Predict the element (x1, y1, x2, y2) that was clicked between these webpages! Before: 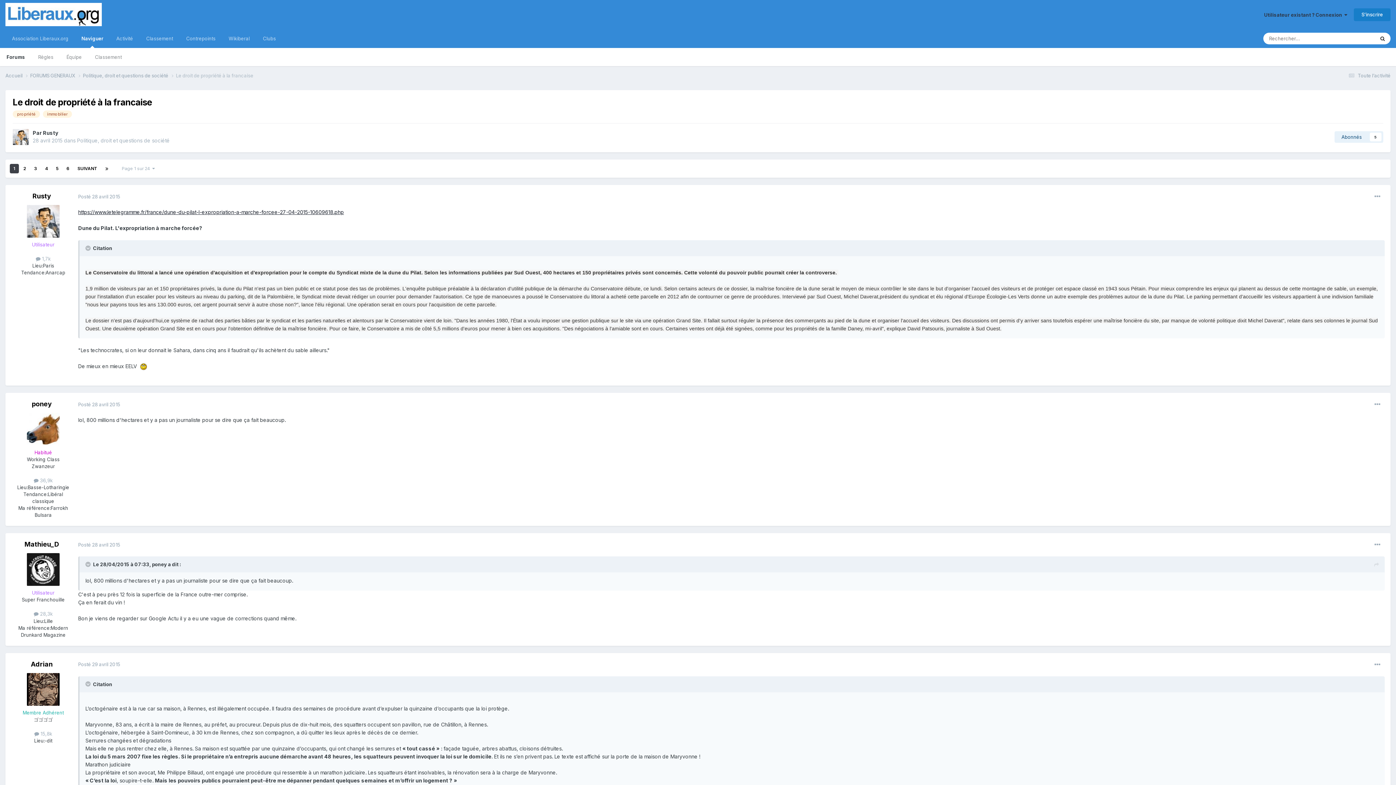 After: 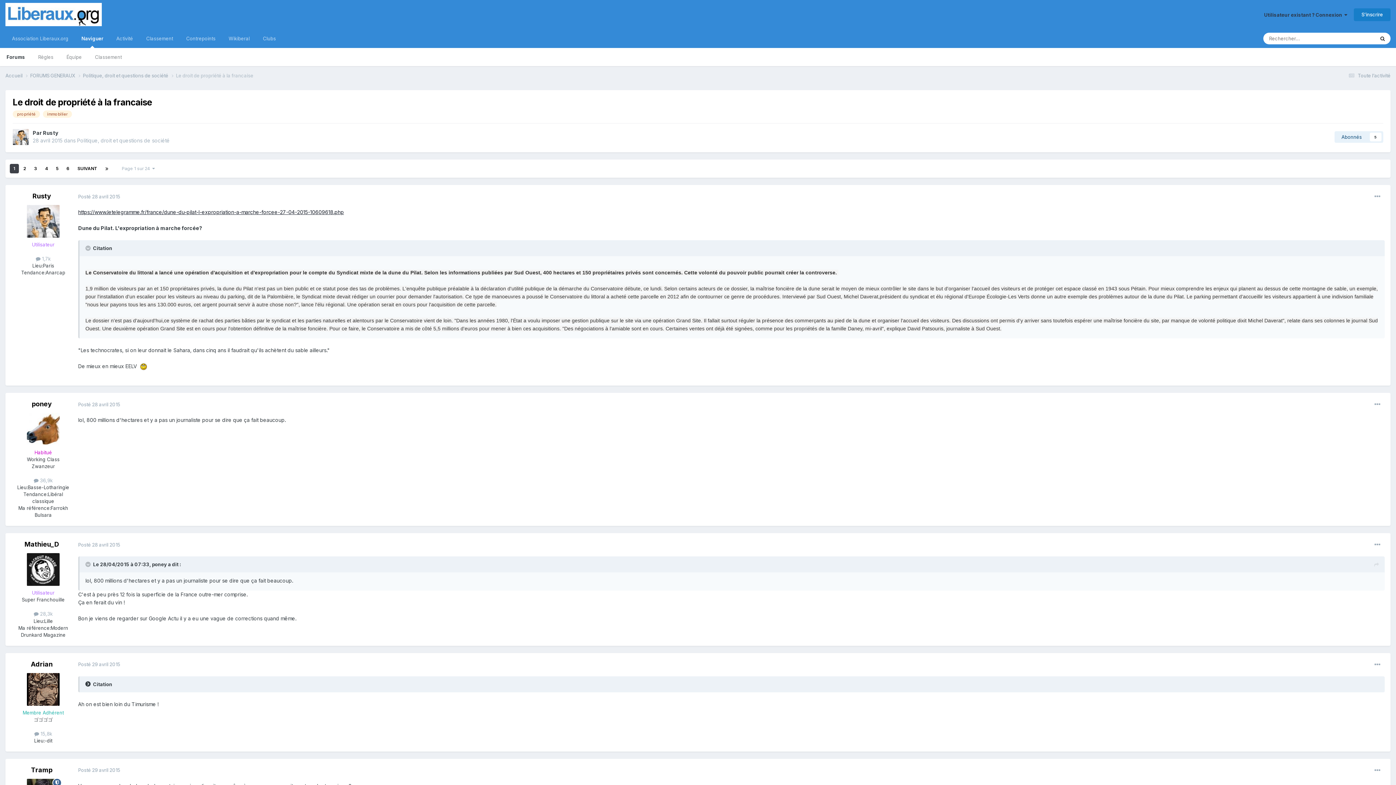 Action: label: Toggle Quote bbox: (85, 681, 92, 687)